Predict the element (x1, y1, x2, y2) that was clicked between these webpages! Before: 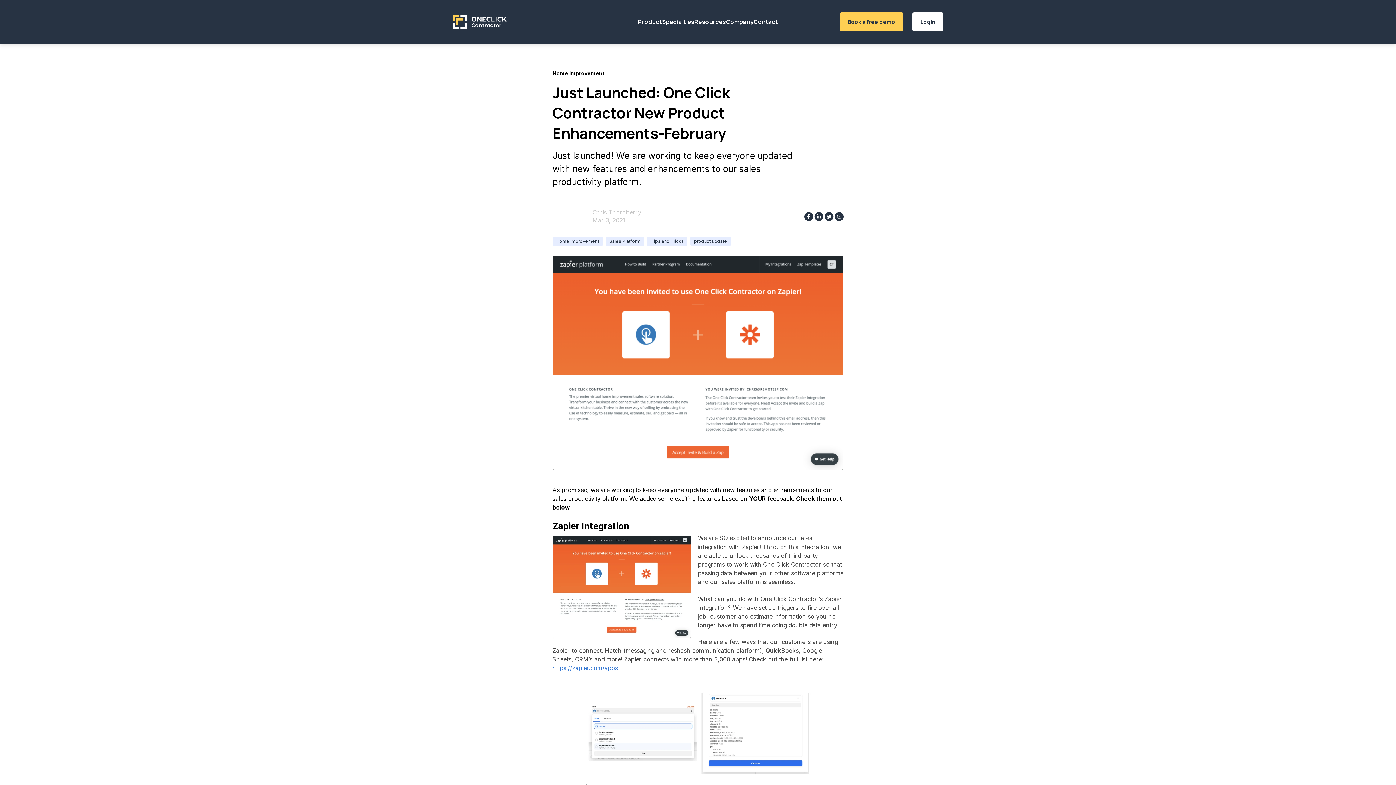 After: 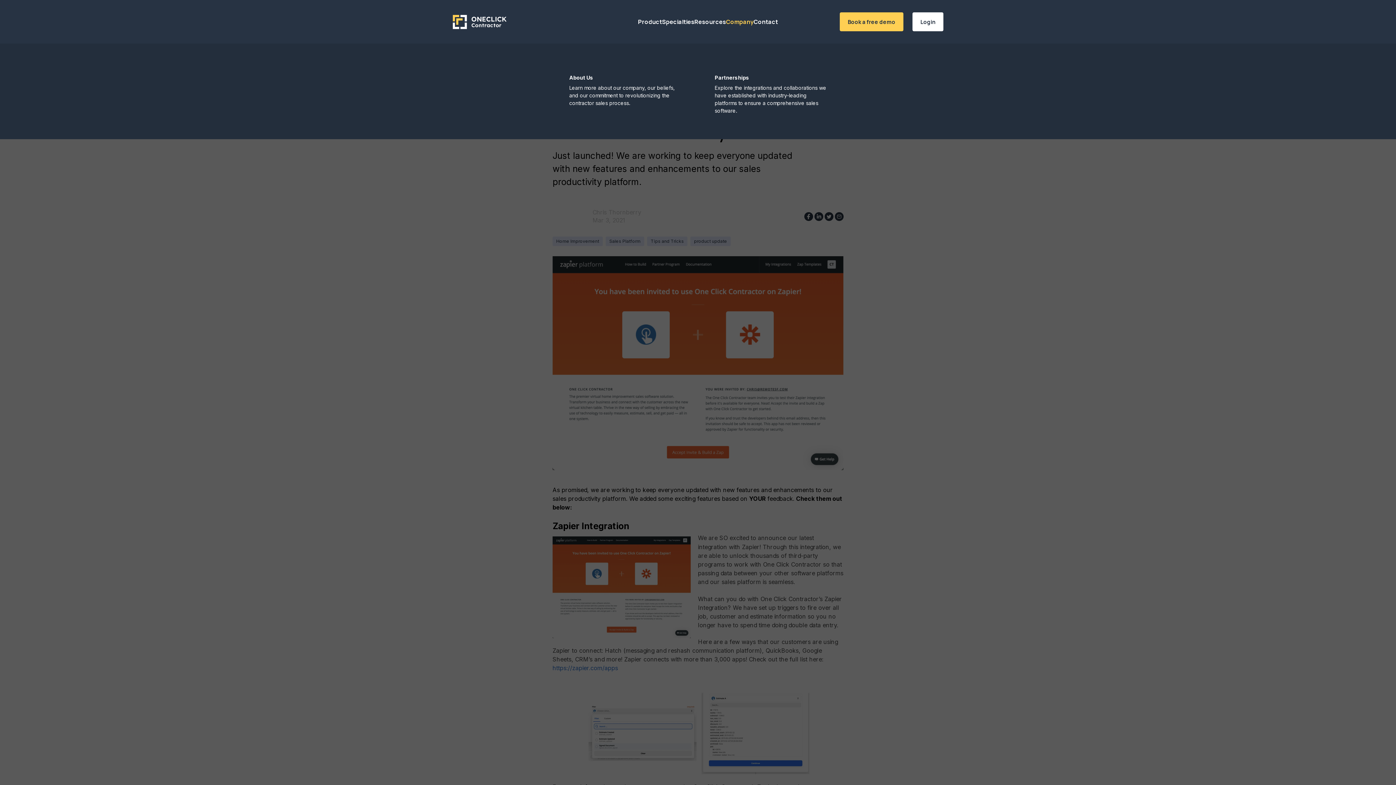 Action: bbox: (726, 13, 753, 30) label: Company